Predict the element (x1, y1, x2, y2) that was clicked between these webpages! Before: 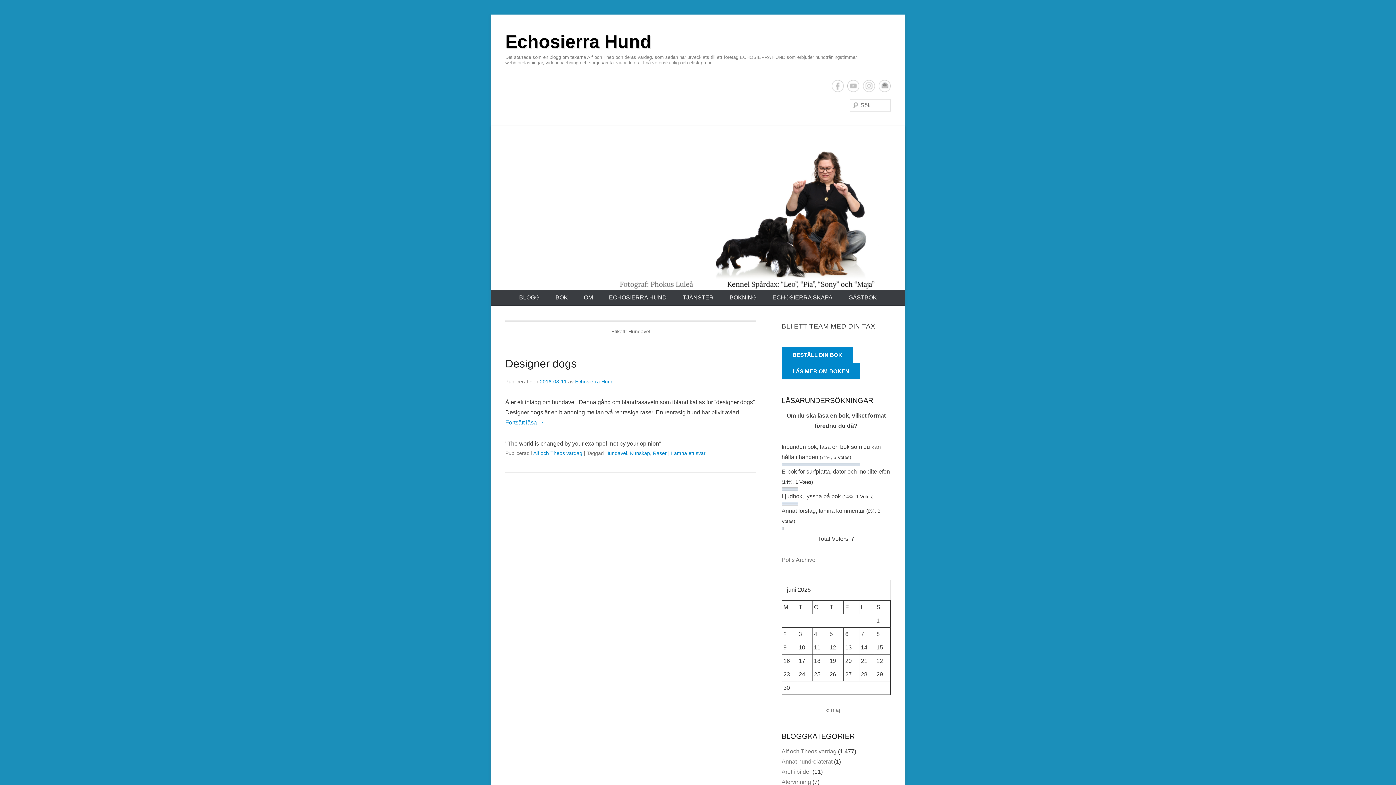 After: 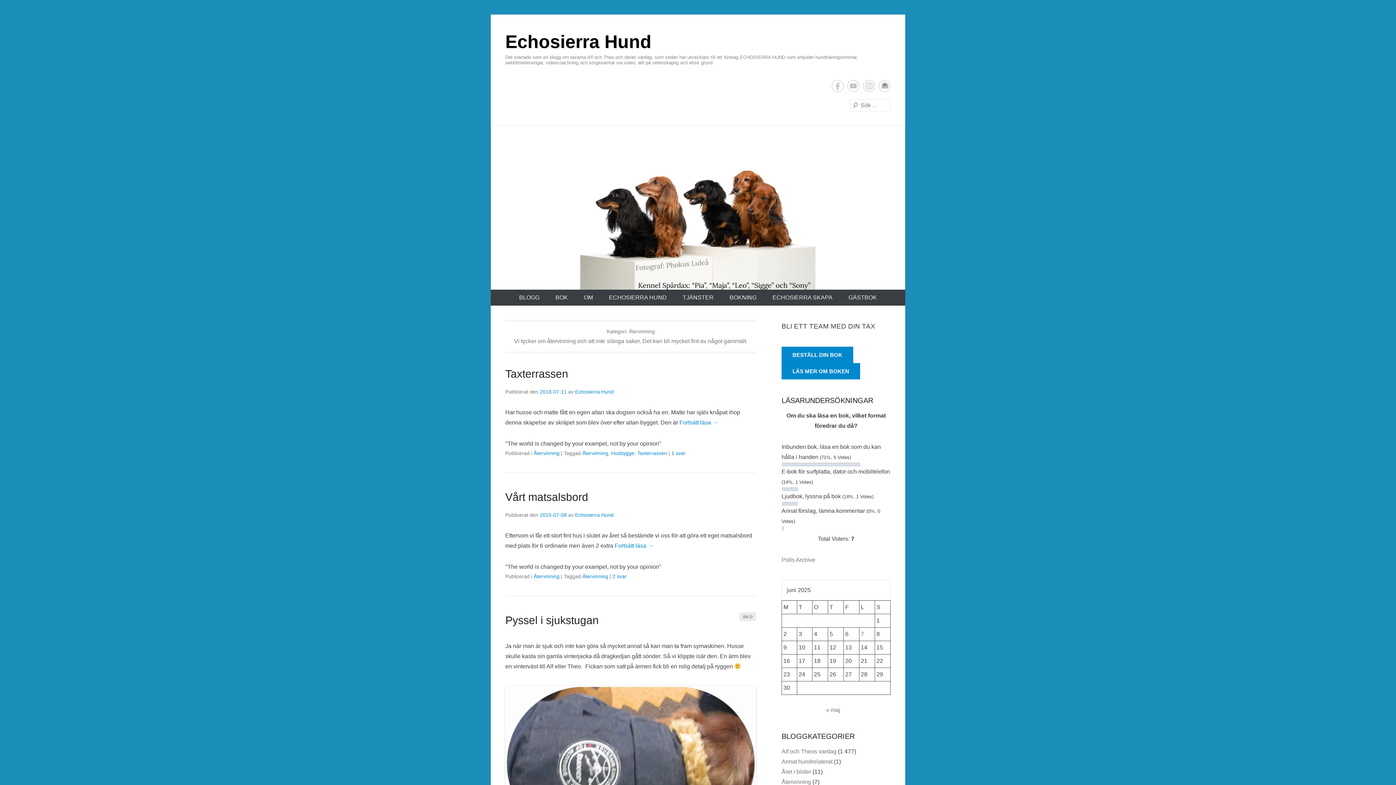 Action: label: Återvinning bbox: (781, 779, 811, 785)